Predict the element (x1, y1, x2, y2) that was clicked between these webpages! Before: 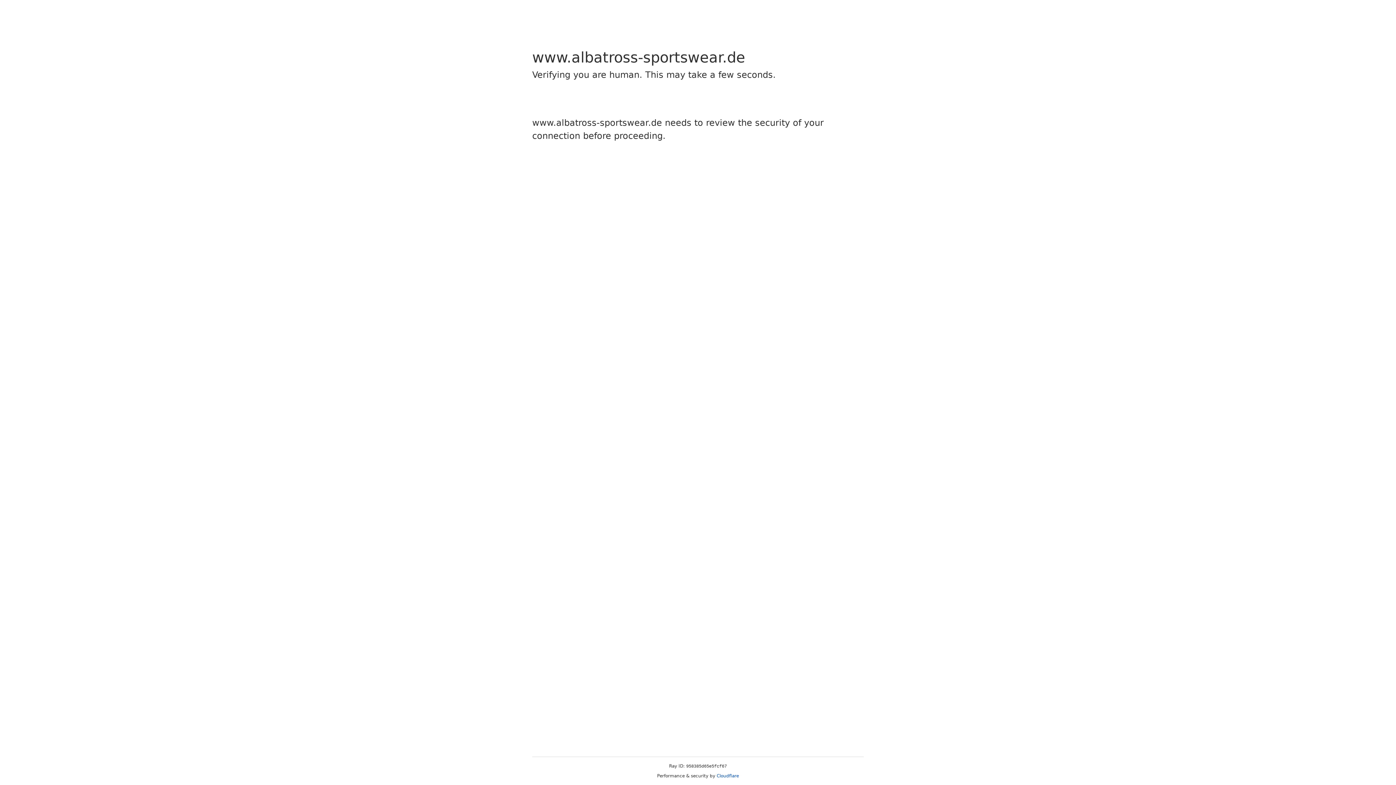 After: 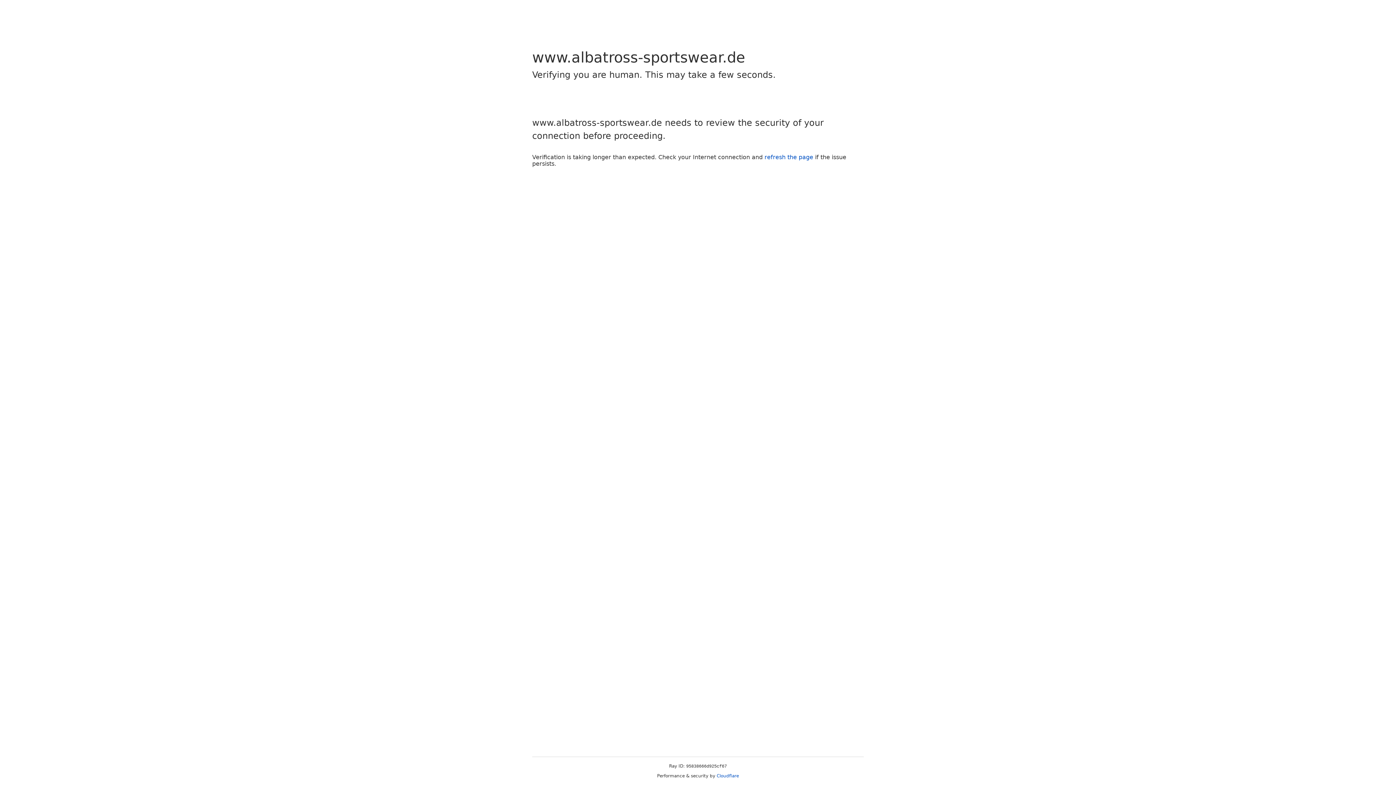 Action: bbox: (716, 773, 739, 778) label: Cloudflare